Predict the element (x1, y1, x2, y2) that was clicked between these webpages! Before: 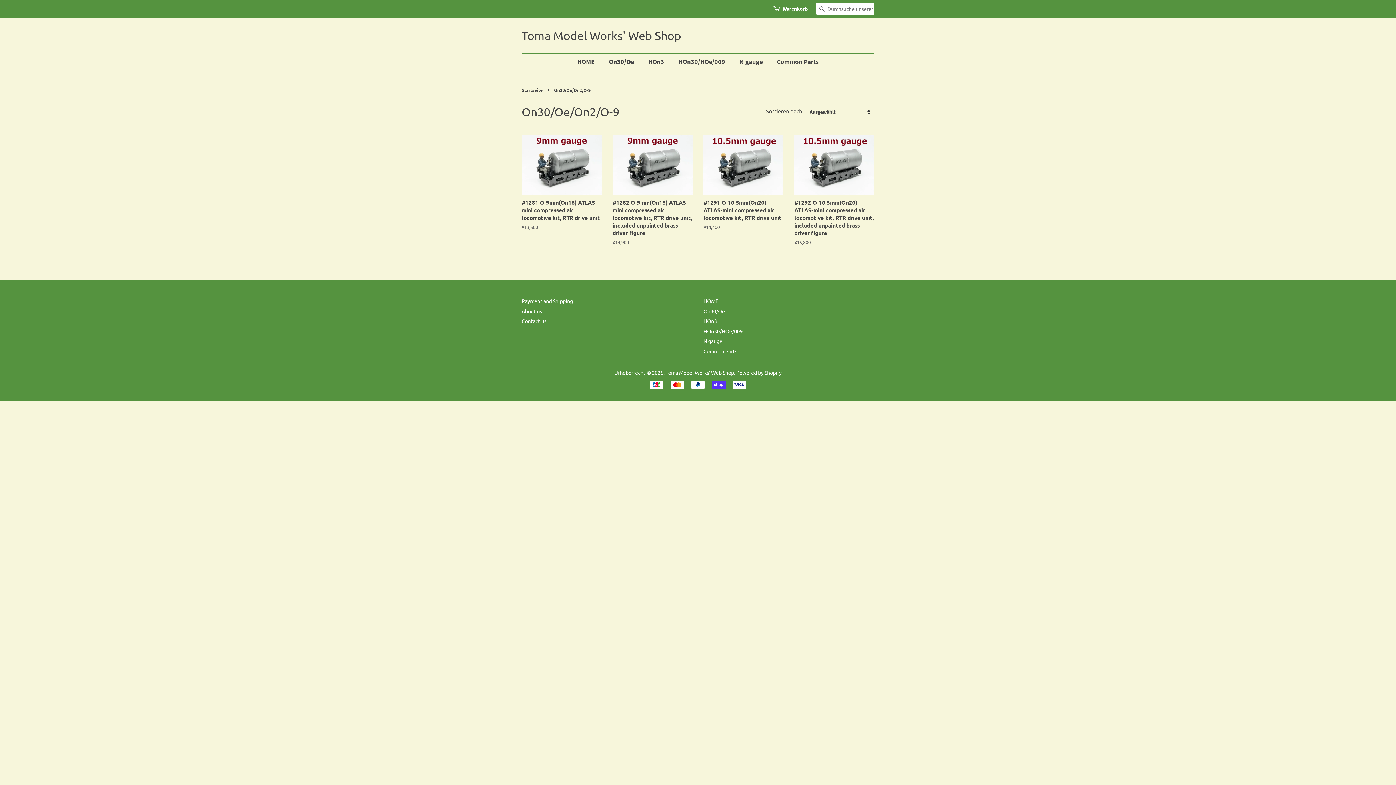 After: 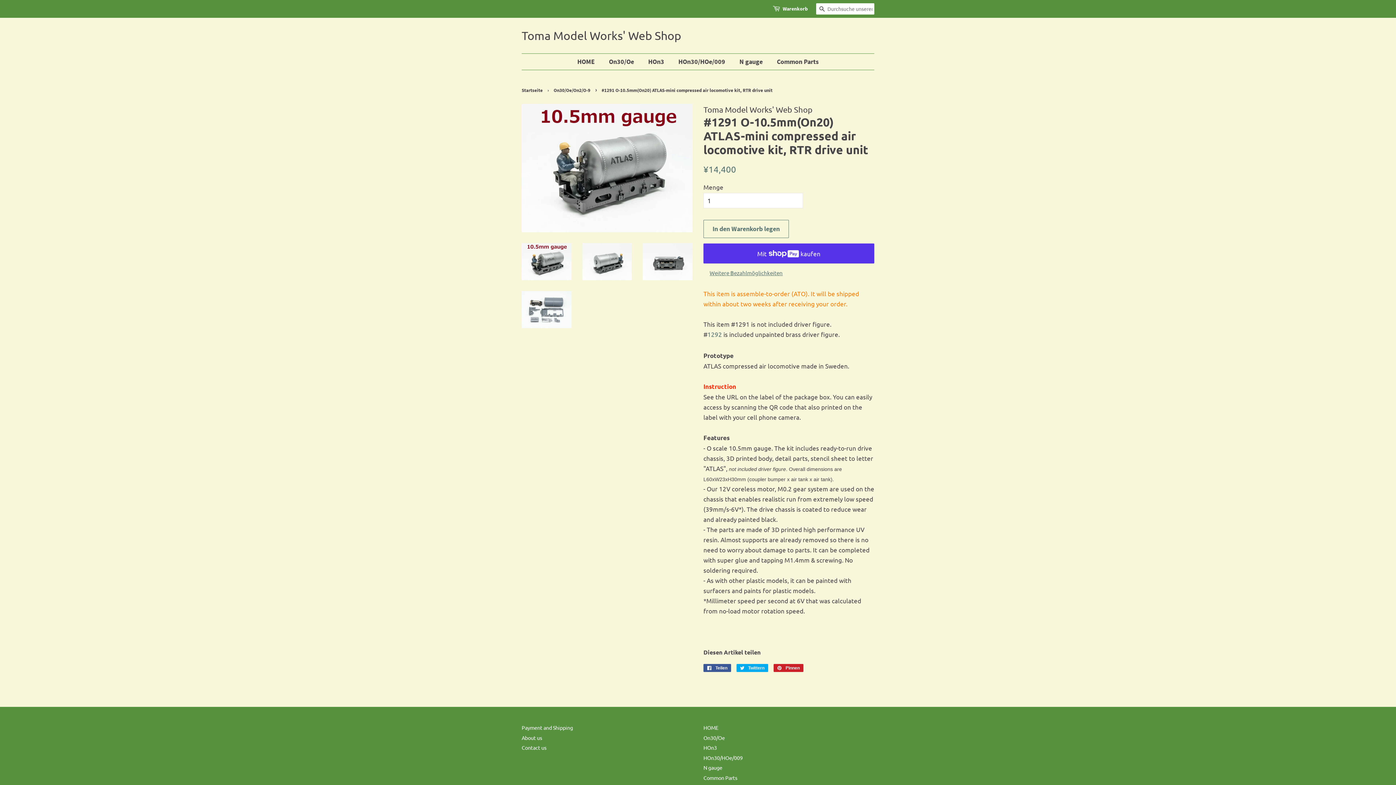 Action: bbox: (703, 135, 783, 243) label: #1291 O-10.5mm(On20) ATLAS-mini compressed air locomotive kit, RTR drive unit

Normaler Preis
¥14,400